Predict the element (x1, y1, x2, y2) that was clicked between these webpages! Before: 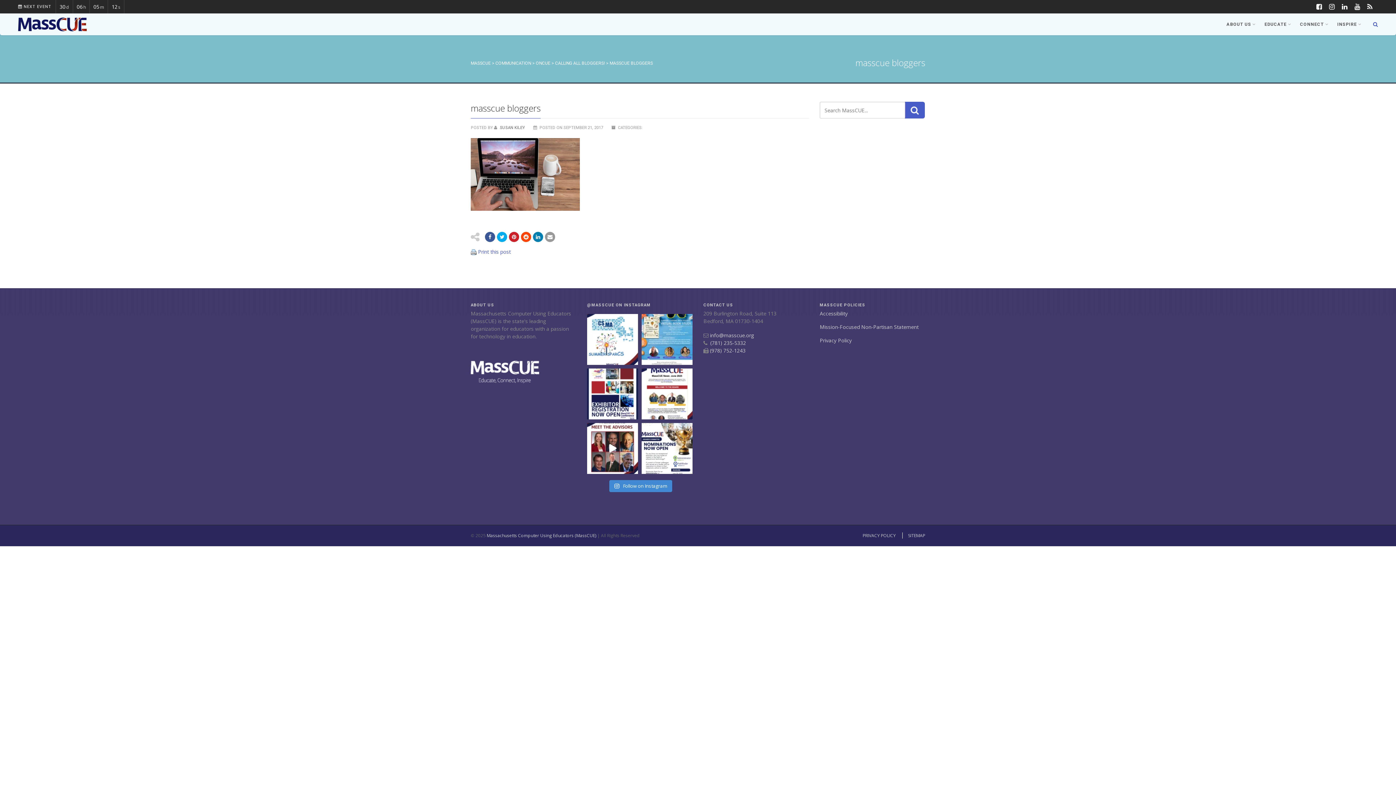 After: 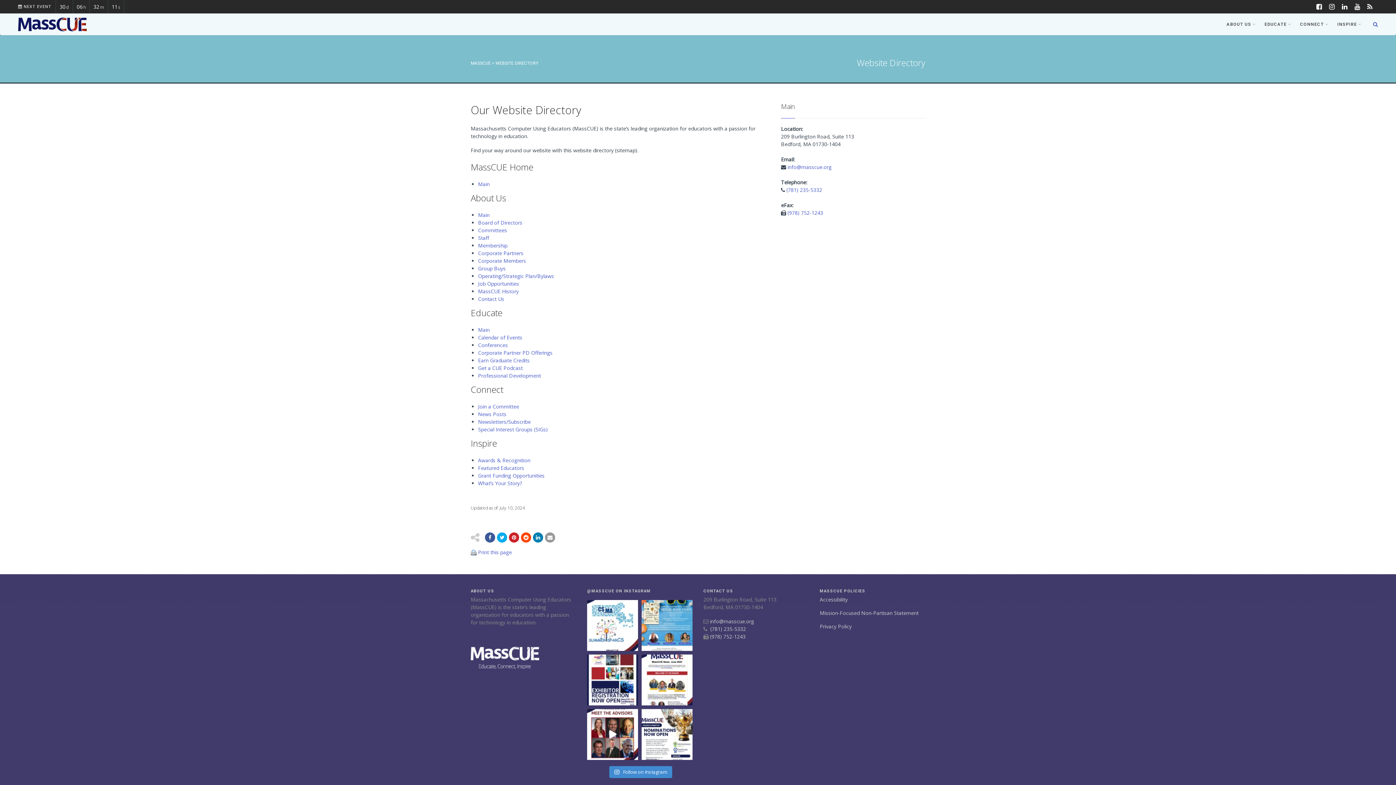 Action: bbox: (902, 532, 925, 538) label: SITEMAP